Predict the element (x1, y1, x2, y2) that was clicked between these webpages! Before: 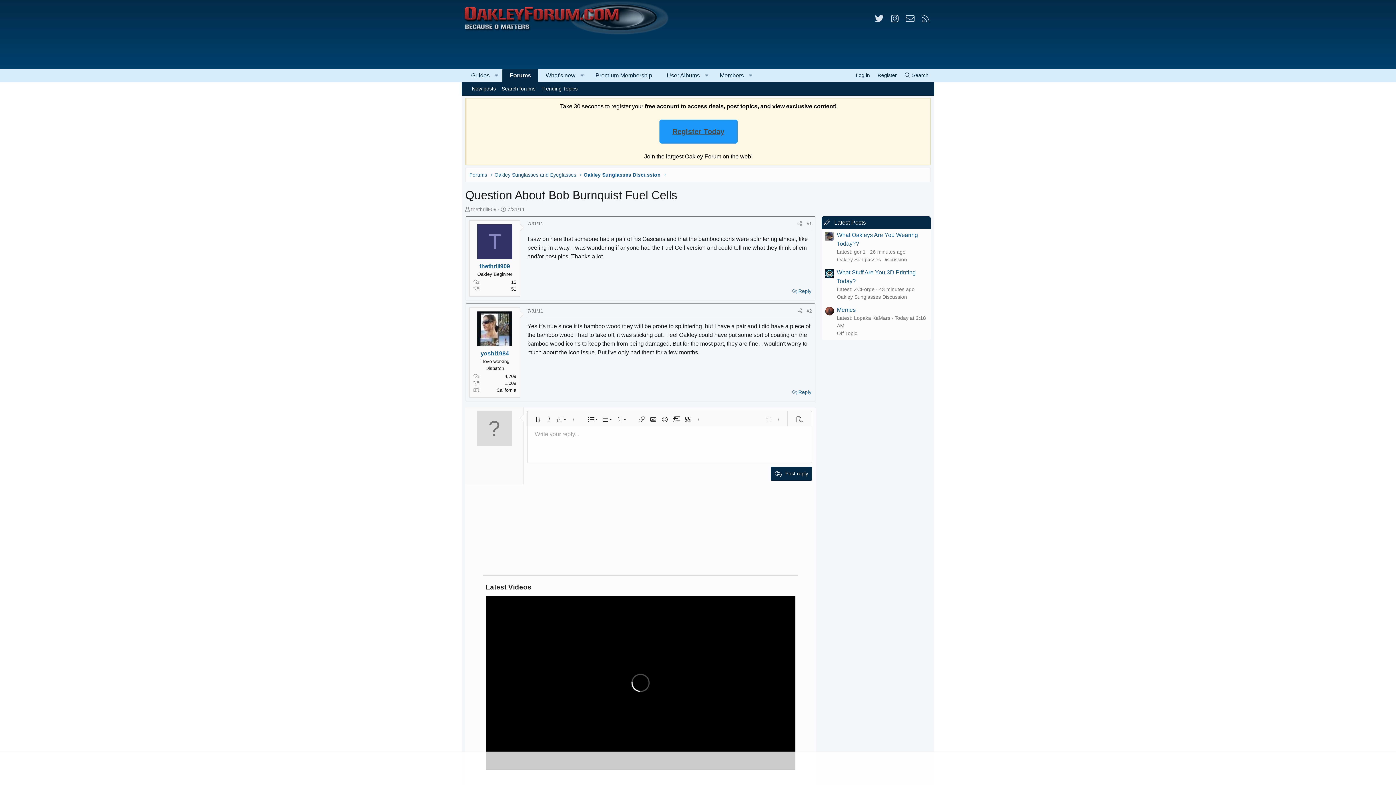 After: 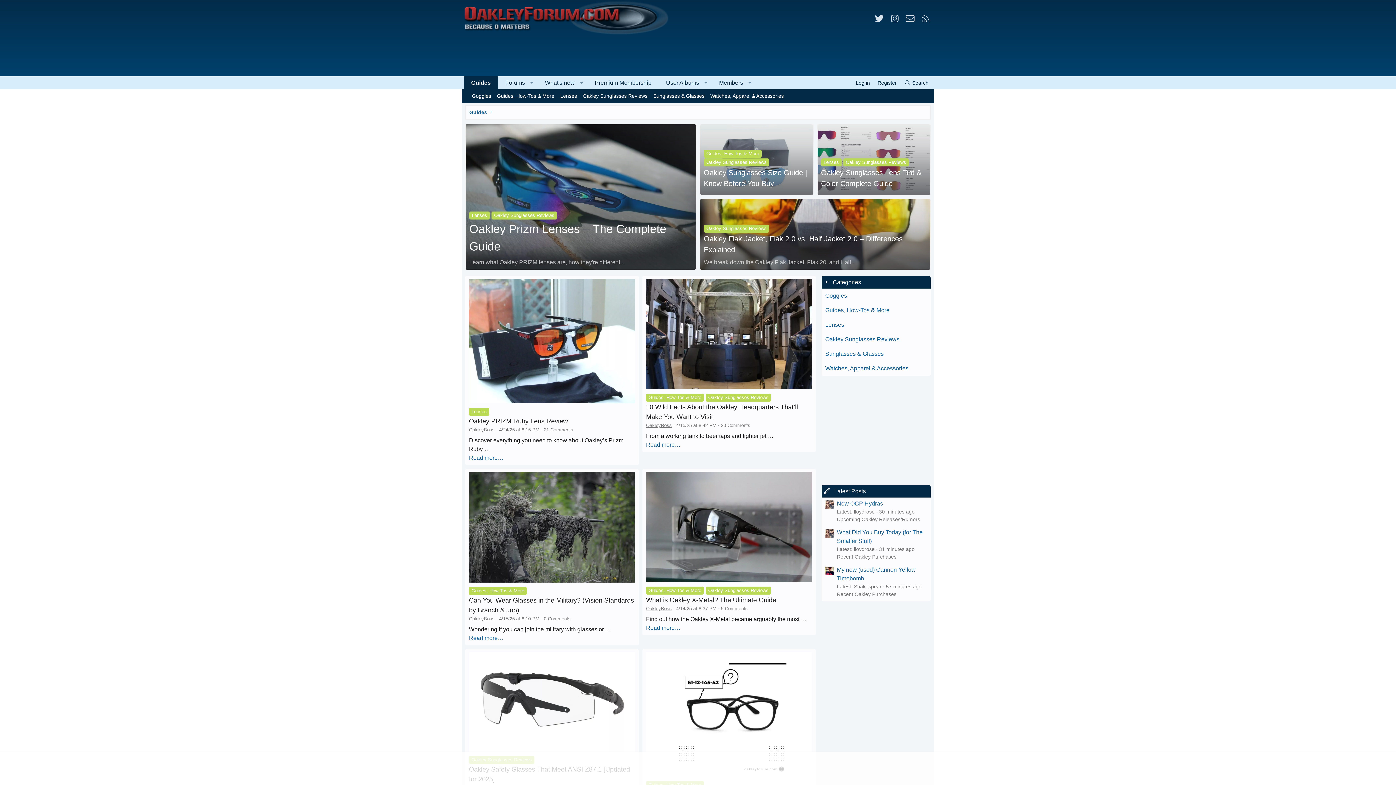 Action: bbox: (464, 69, 490, 82) label: Guides